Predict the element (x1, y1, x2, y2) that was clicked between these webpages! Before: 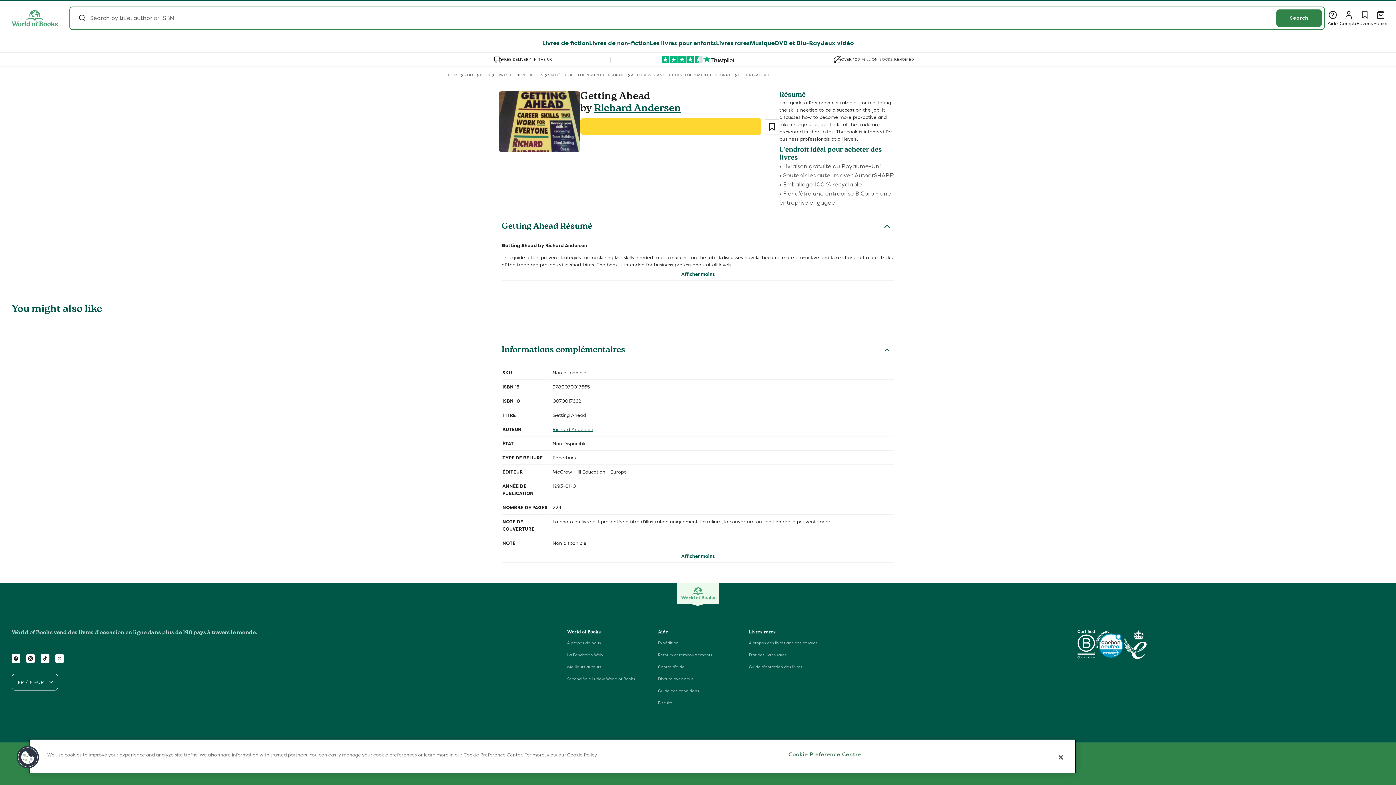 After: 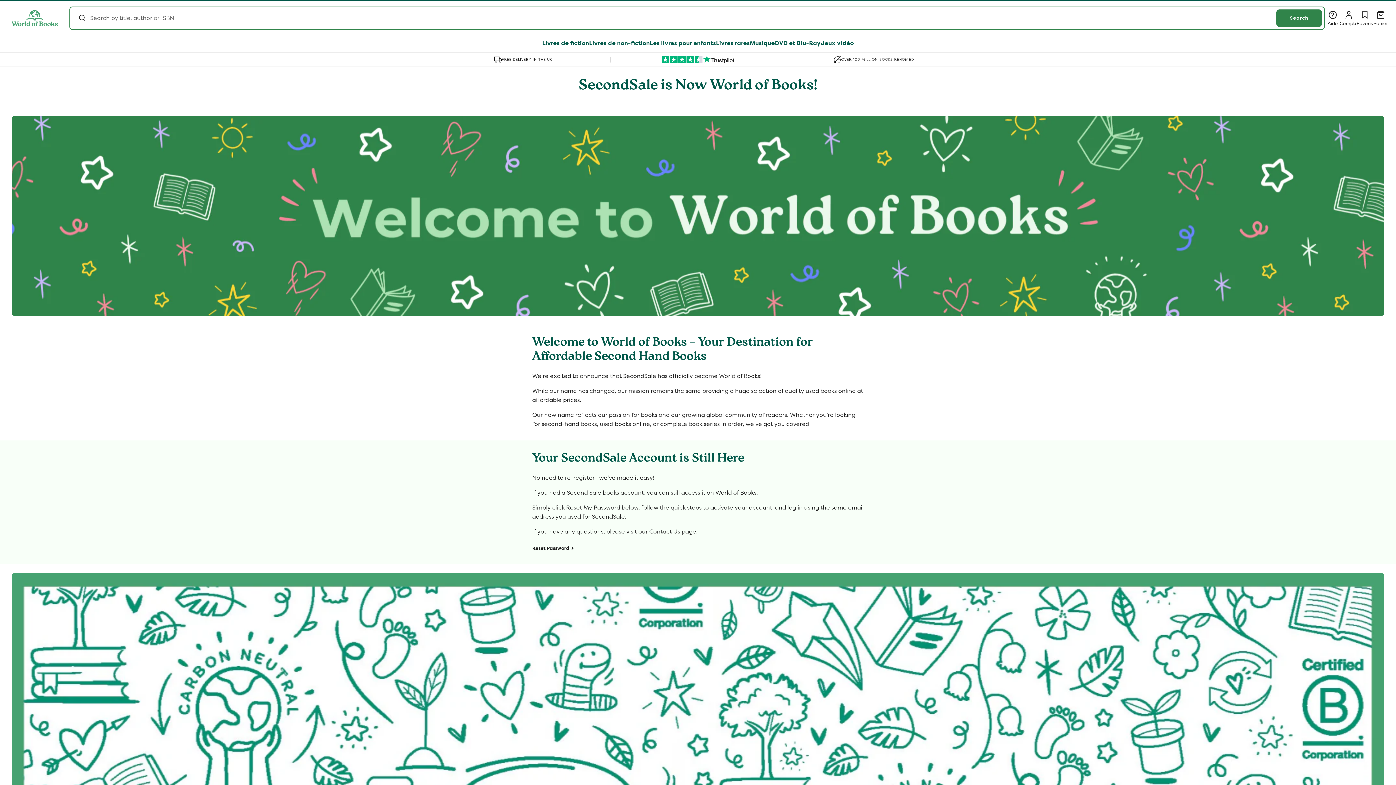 Action: bbox: (567, 673, 635, 685) label: Second Sale is Now World of Books